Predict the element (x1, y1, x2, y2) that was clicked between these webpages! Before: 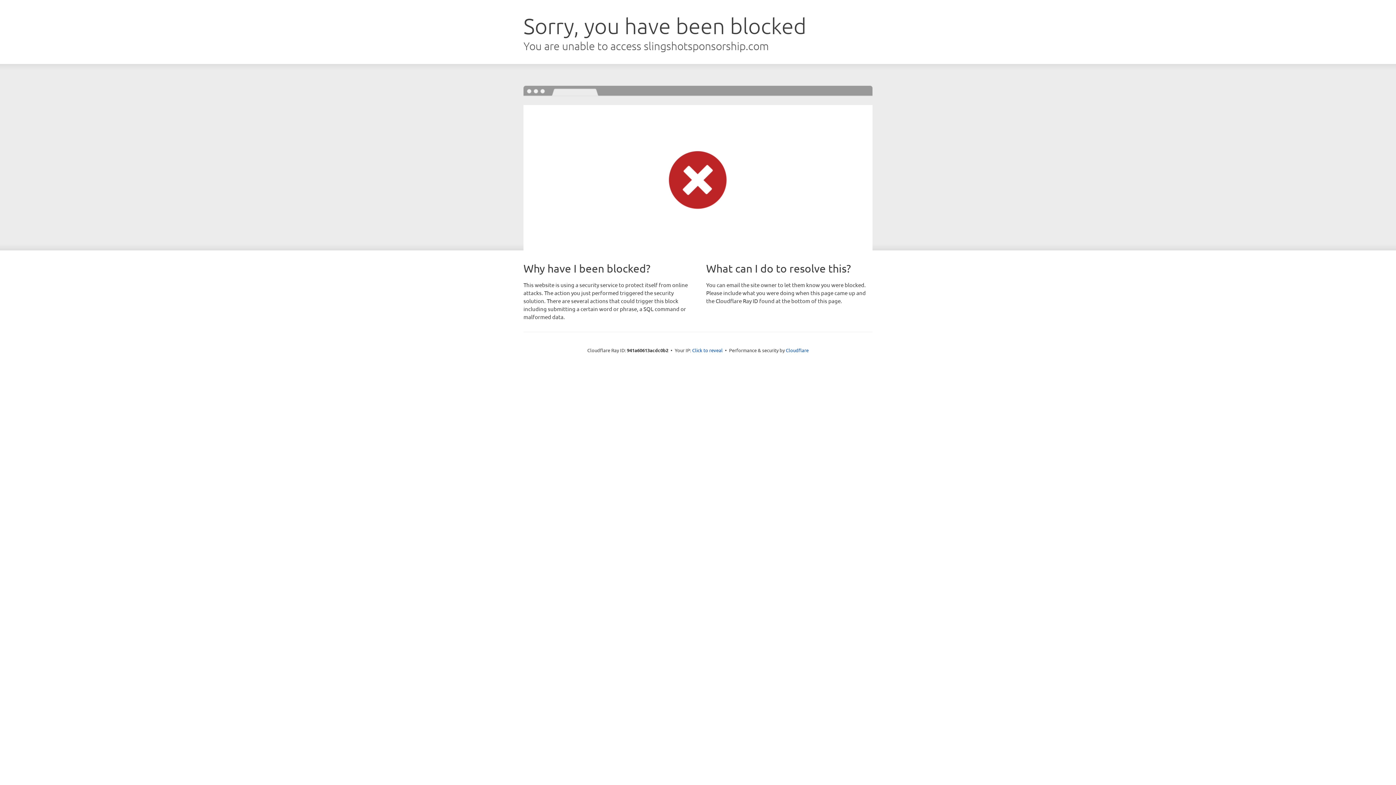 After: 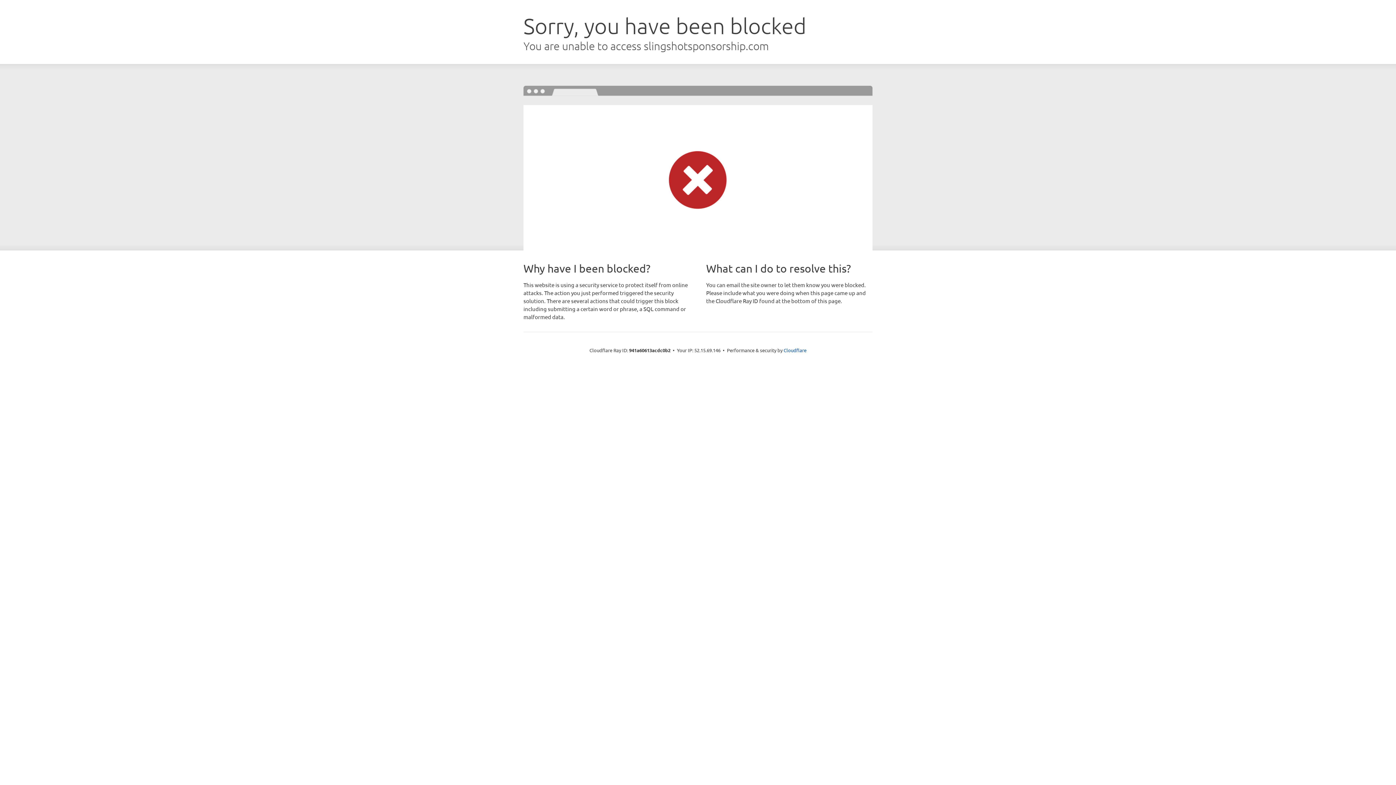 Action: label: Click to reveal bbox: (692, 346, 722, 353)